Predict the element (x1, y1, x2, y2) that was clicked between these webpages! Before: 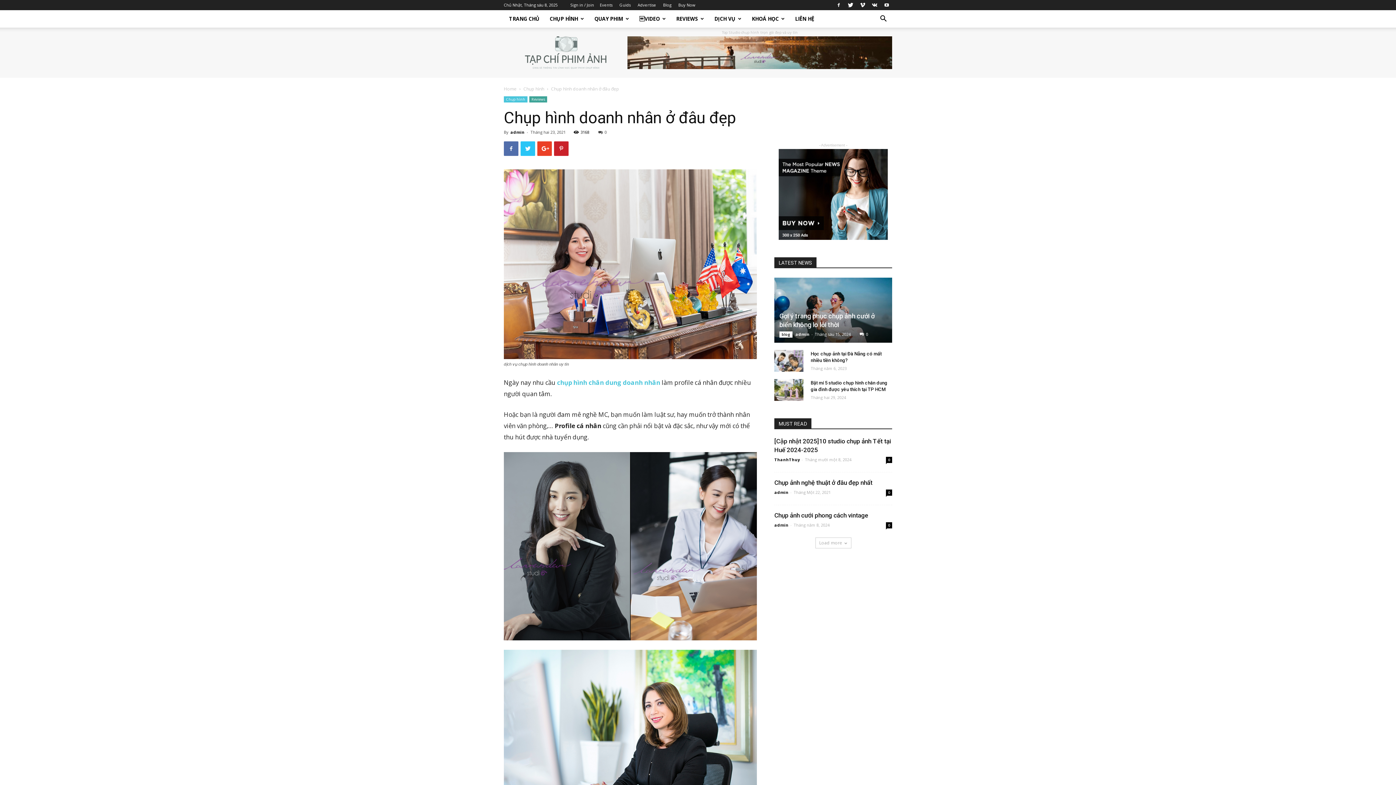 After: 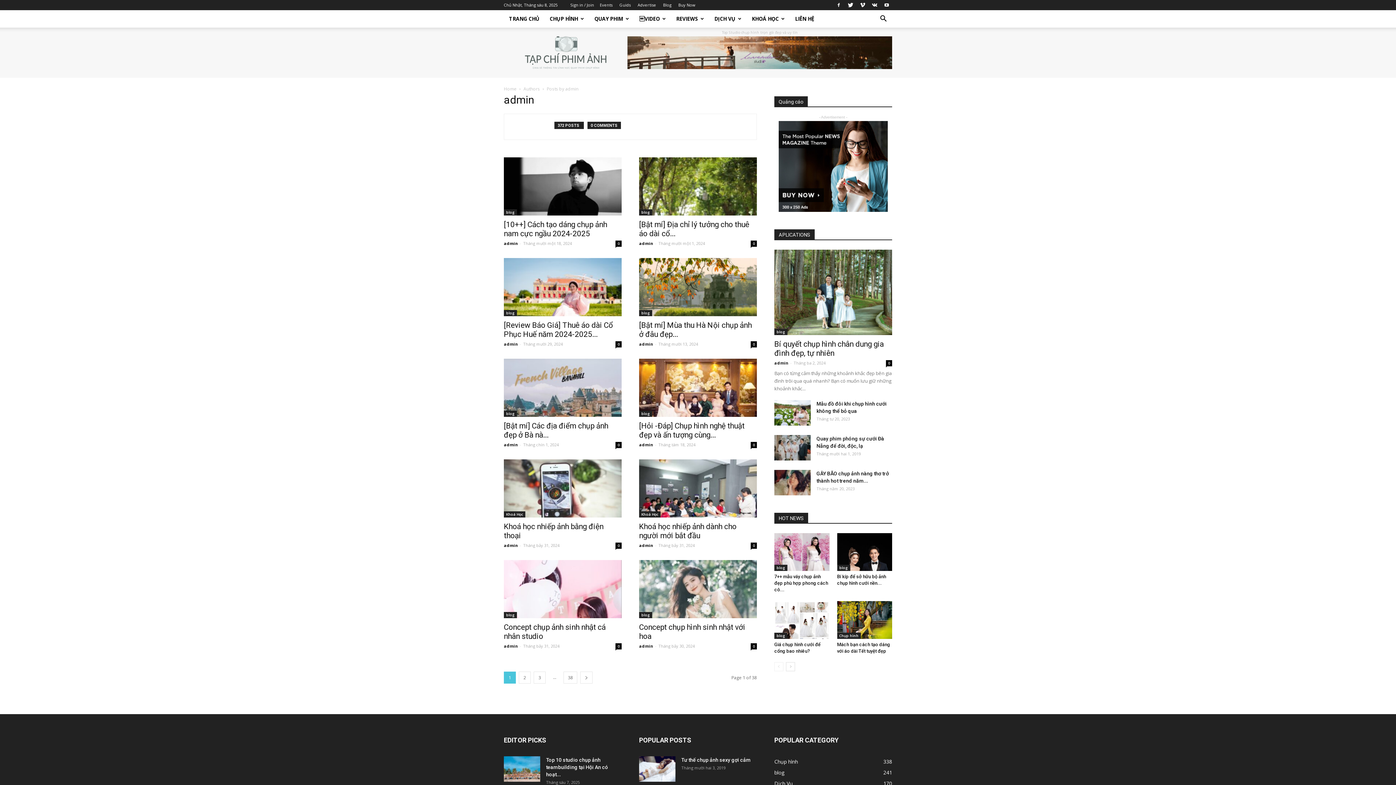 Action: label: admin bbox: (774, 489, 788, 495)